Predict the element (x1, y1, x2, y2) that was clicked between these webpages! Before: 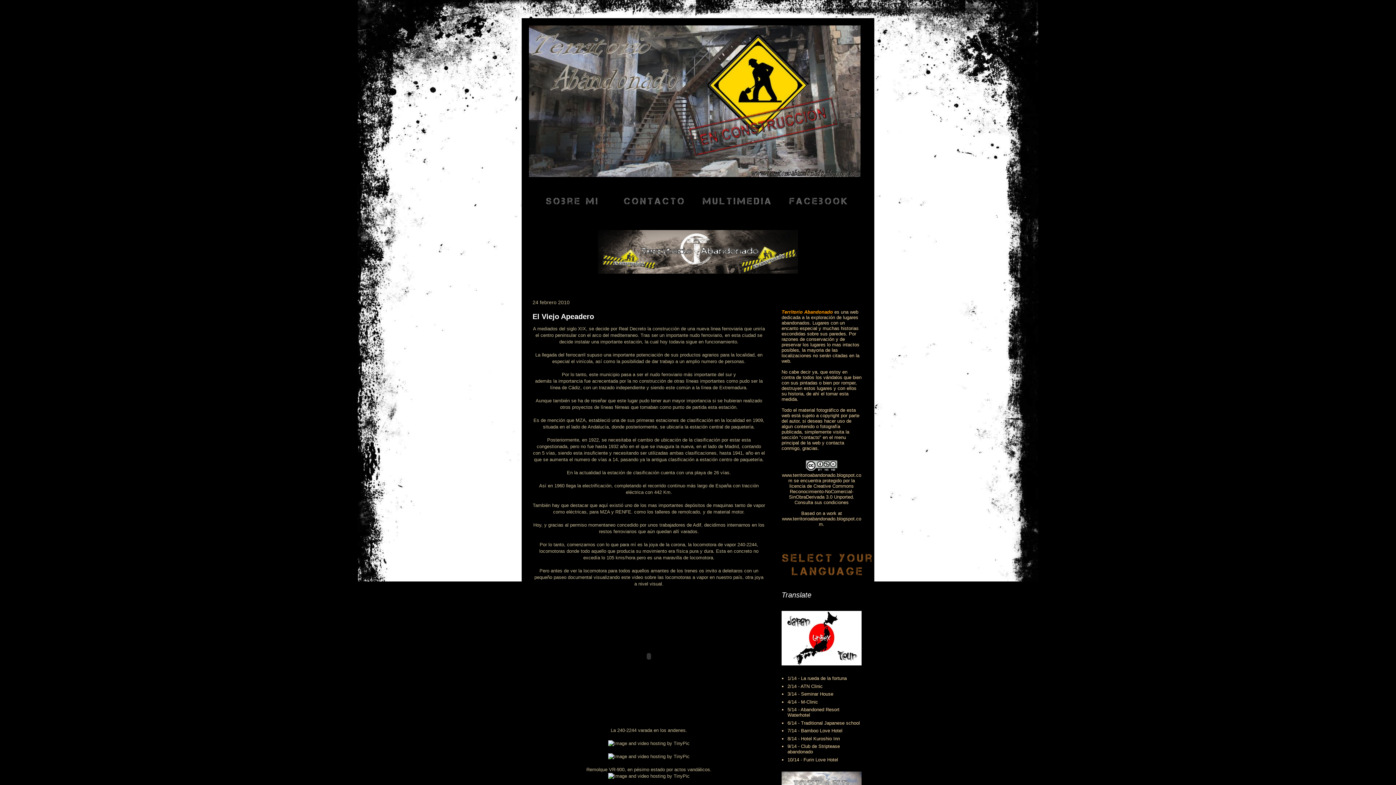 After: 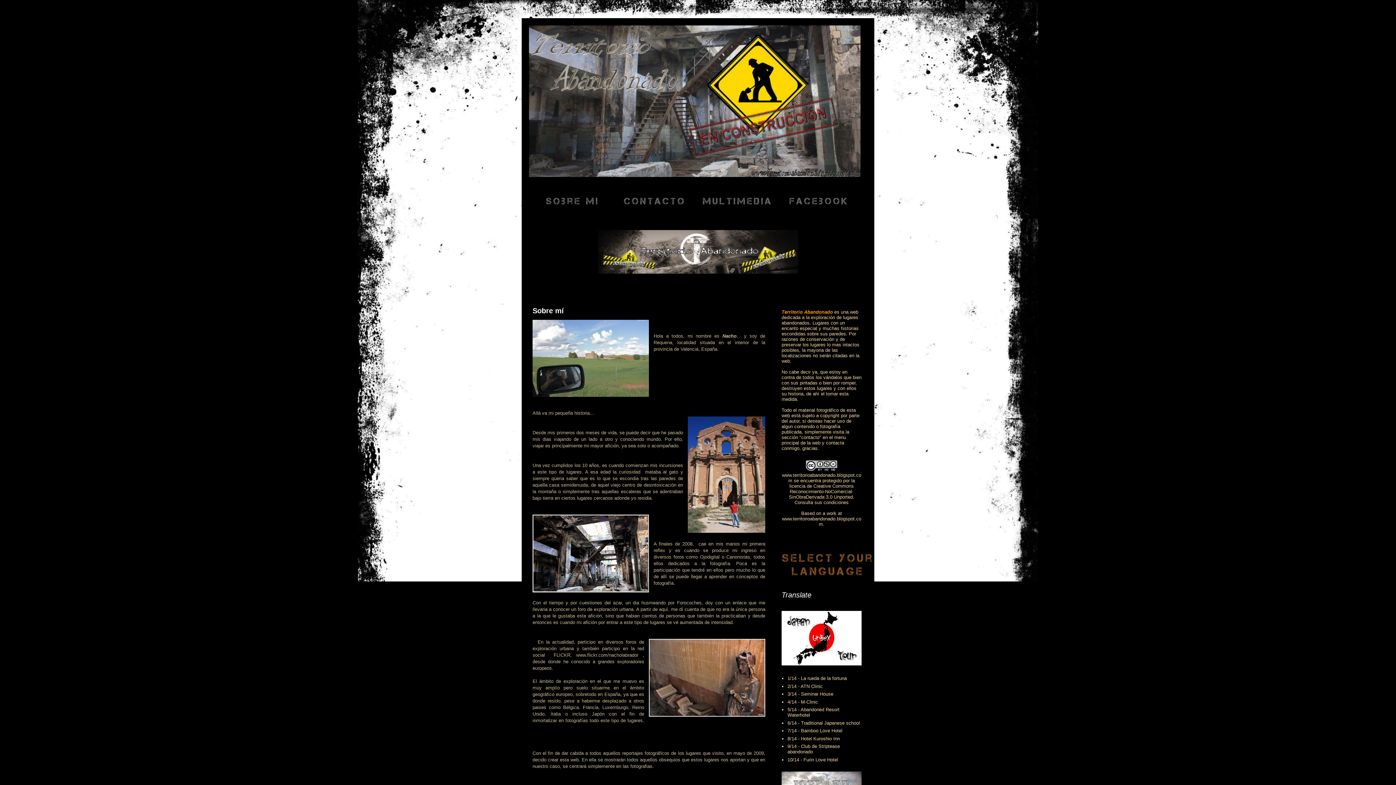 Action: bbox: (537, 206, 606, 212)